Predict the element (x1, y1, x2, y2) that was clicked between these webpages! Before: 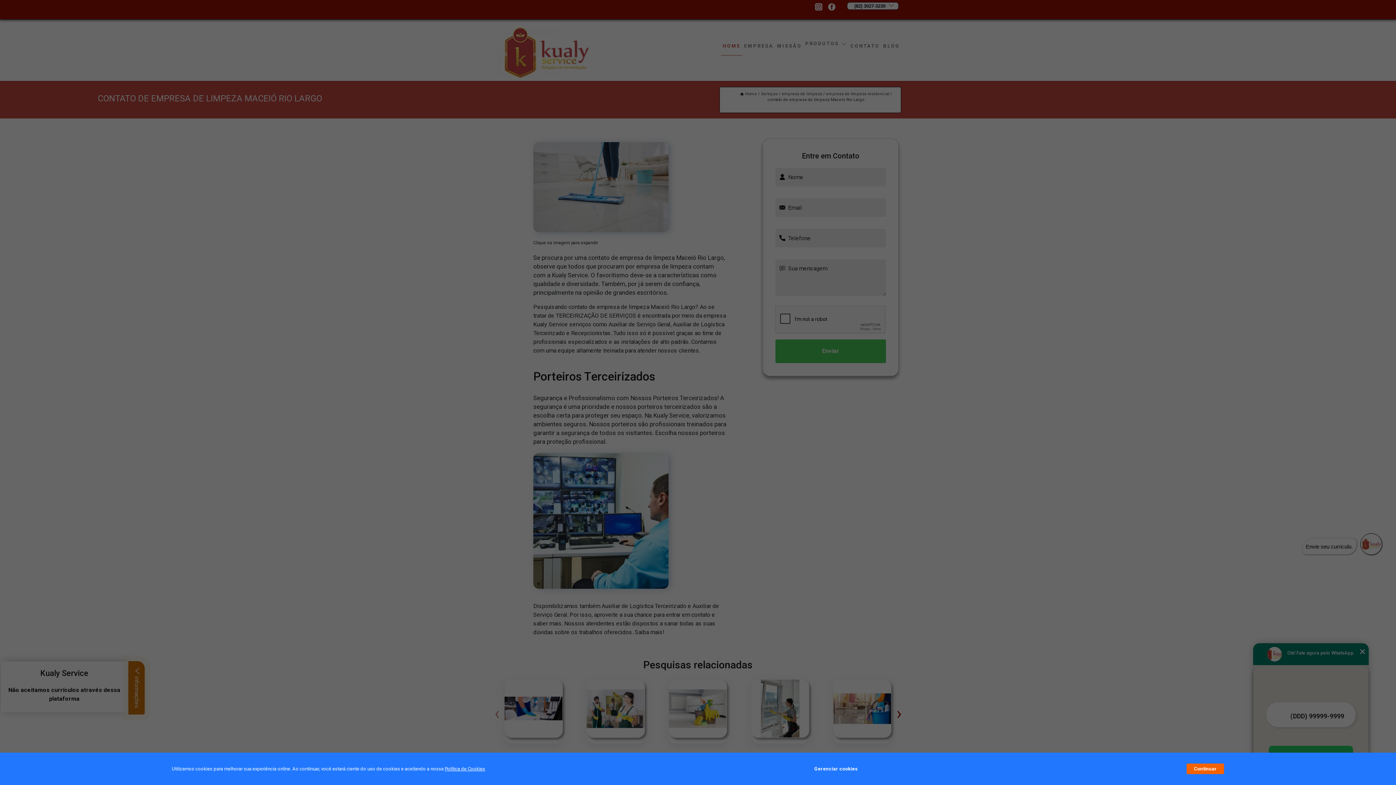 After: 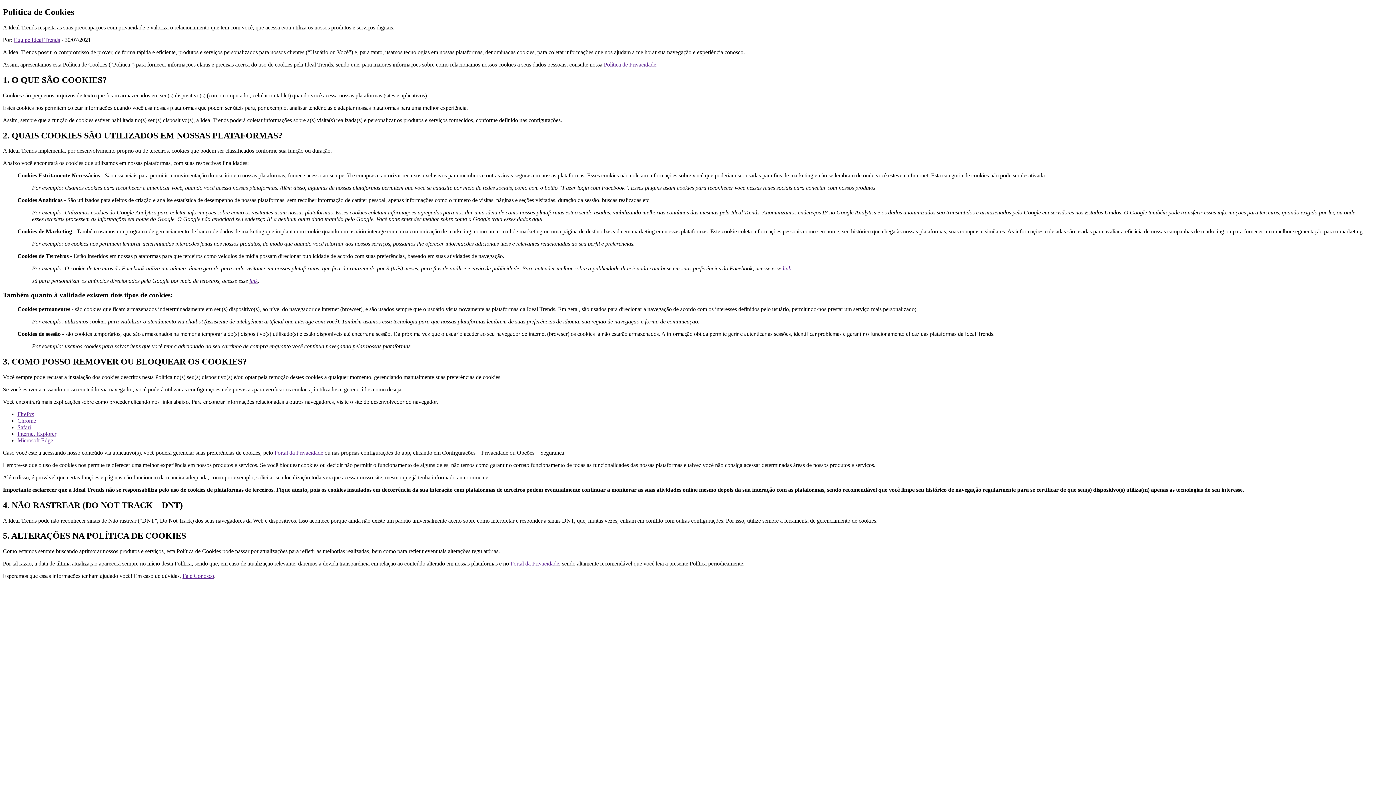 Action: bbox: (444, 766, 485, 772) label: Política de Cookies